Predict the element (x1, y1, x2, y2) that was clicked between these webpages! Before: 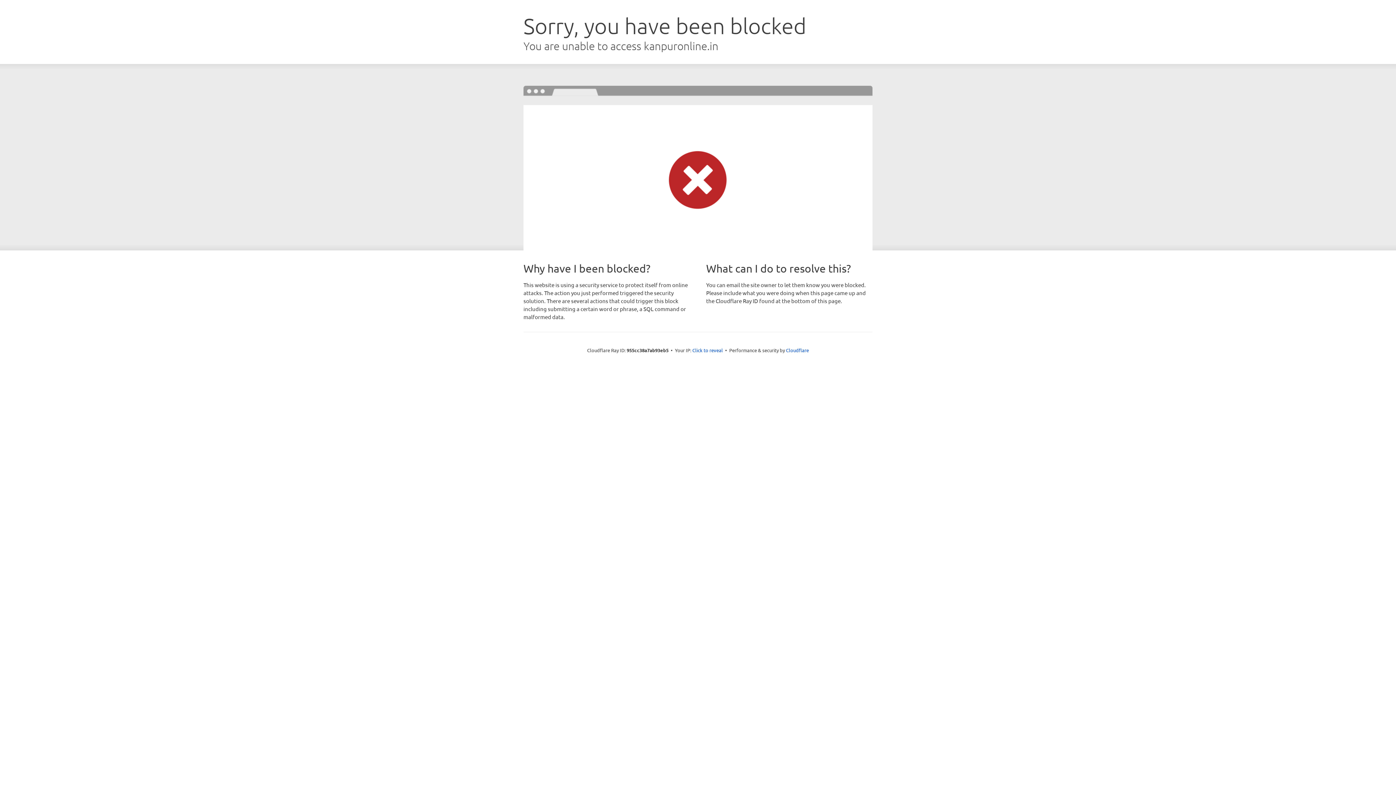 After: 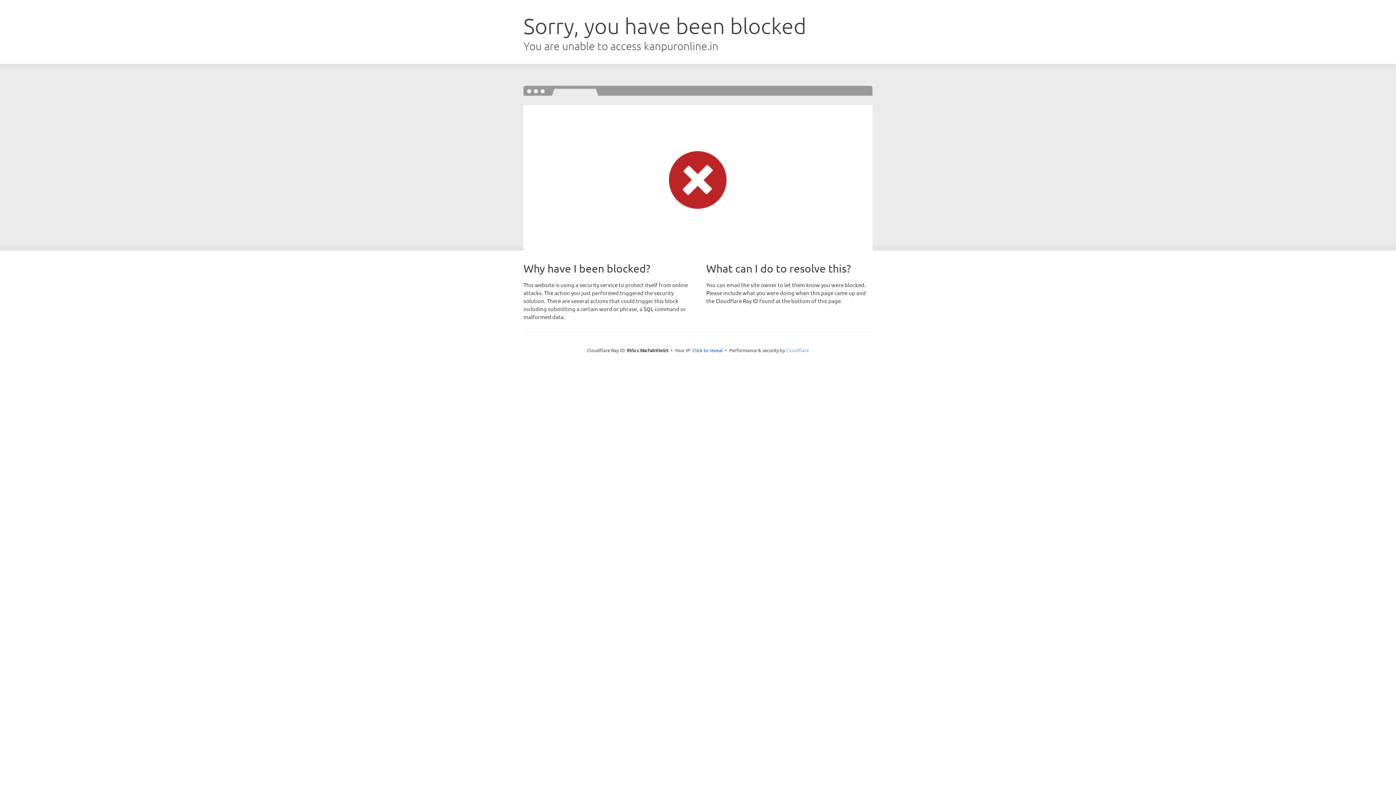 Action: bbox: (786, 347, 809, 353) label: Cloudflare